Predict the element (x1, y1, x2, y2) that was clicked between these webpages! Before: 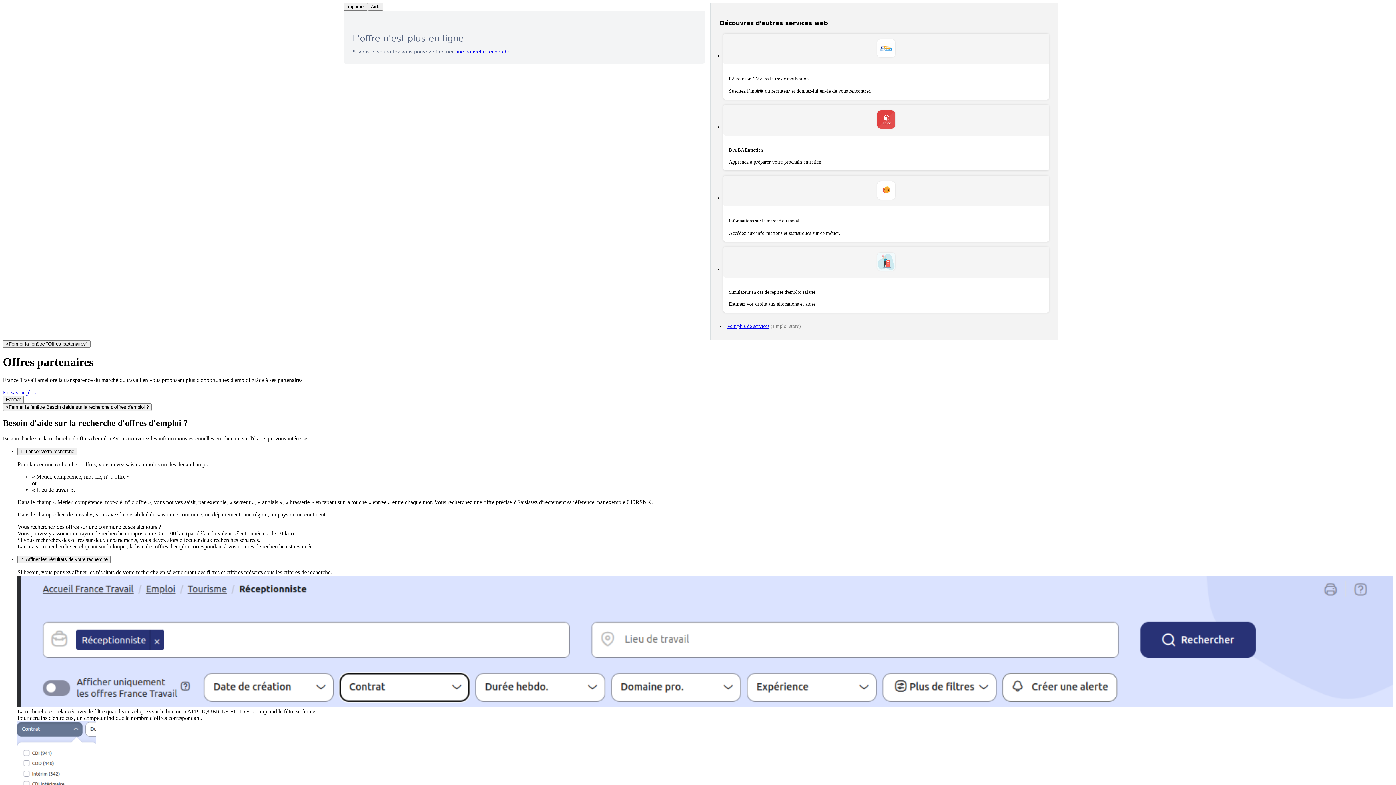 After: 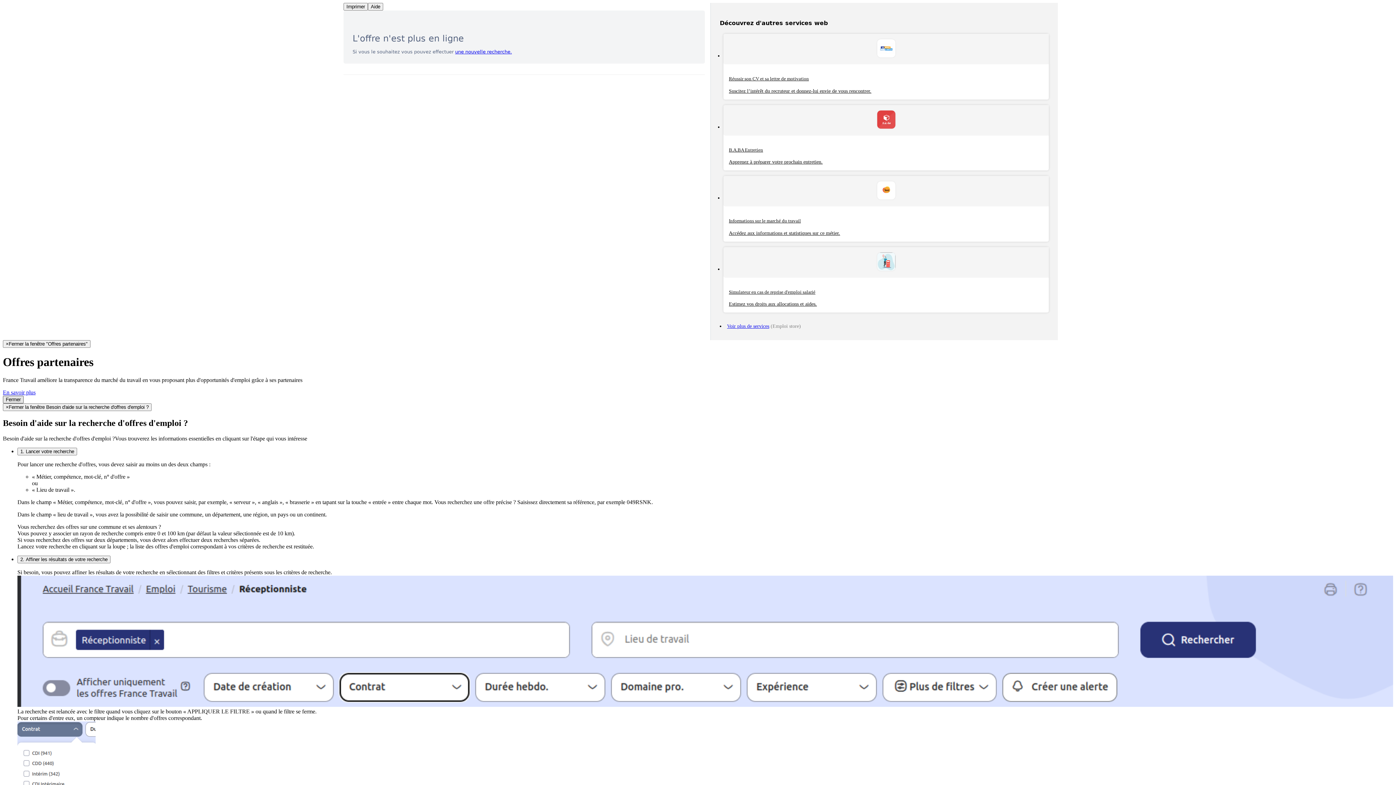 Action: bbox: (2, 395, 23, 403) label: Fermer